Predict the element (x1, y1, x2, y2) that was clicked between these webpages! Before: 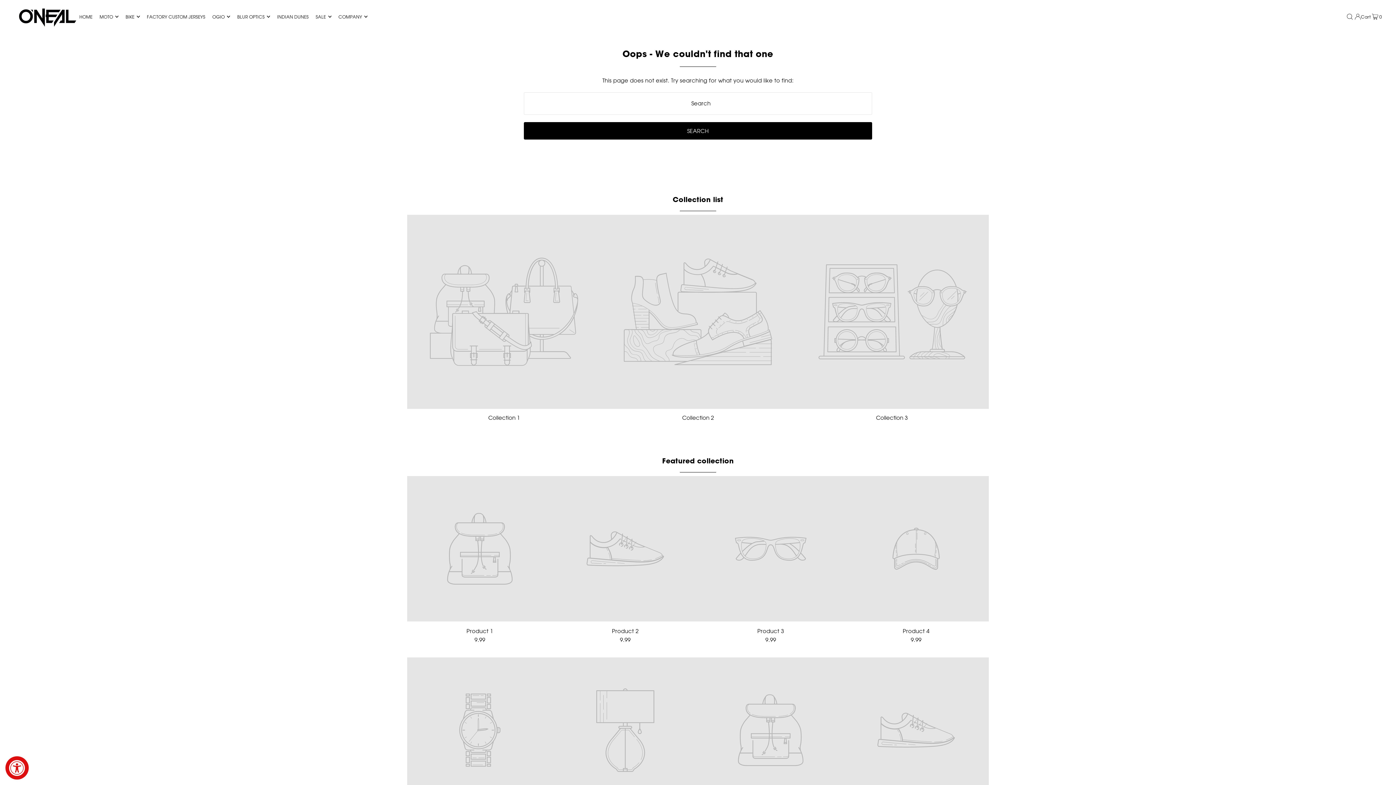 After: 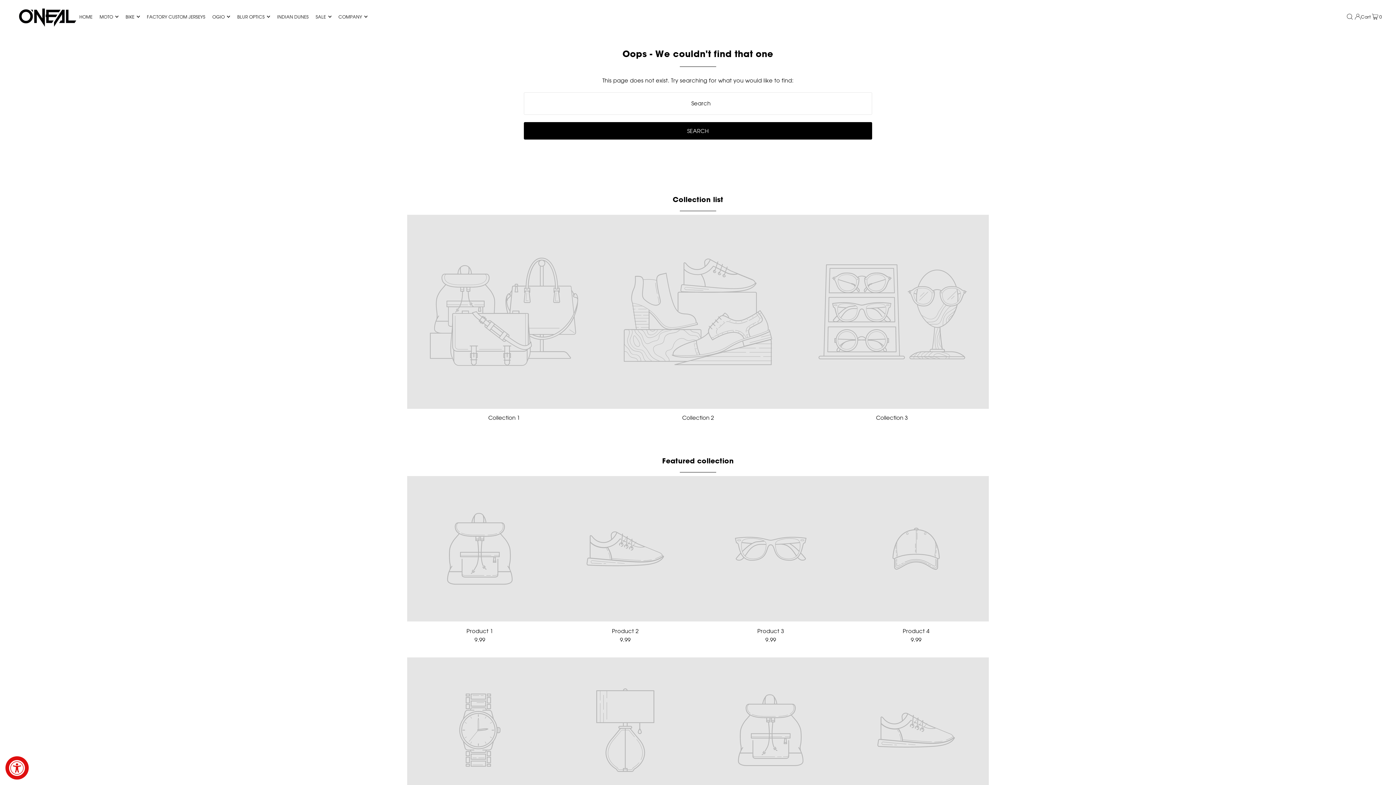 Action: bbox: (795, 215, 989, 408)